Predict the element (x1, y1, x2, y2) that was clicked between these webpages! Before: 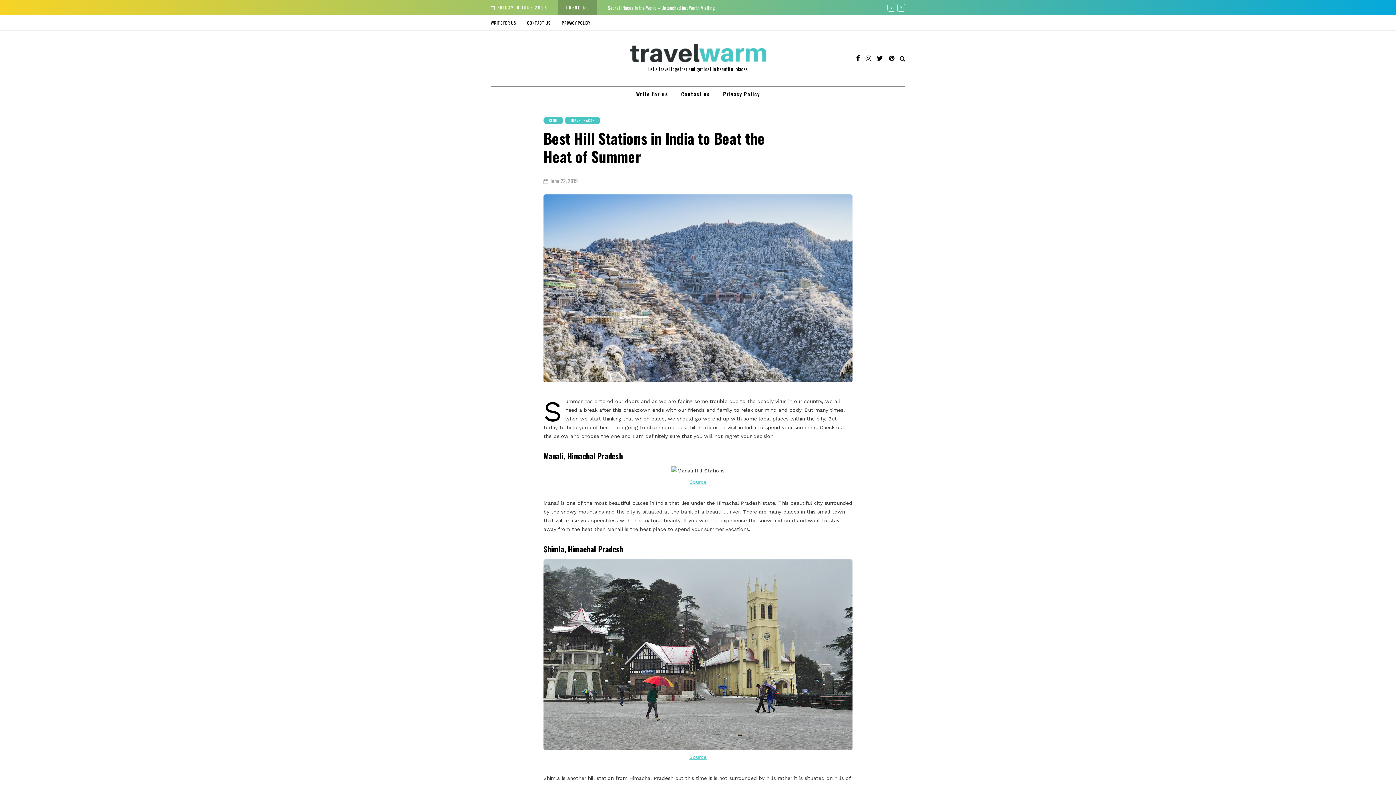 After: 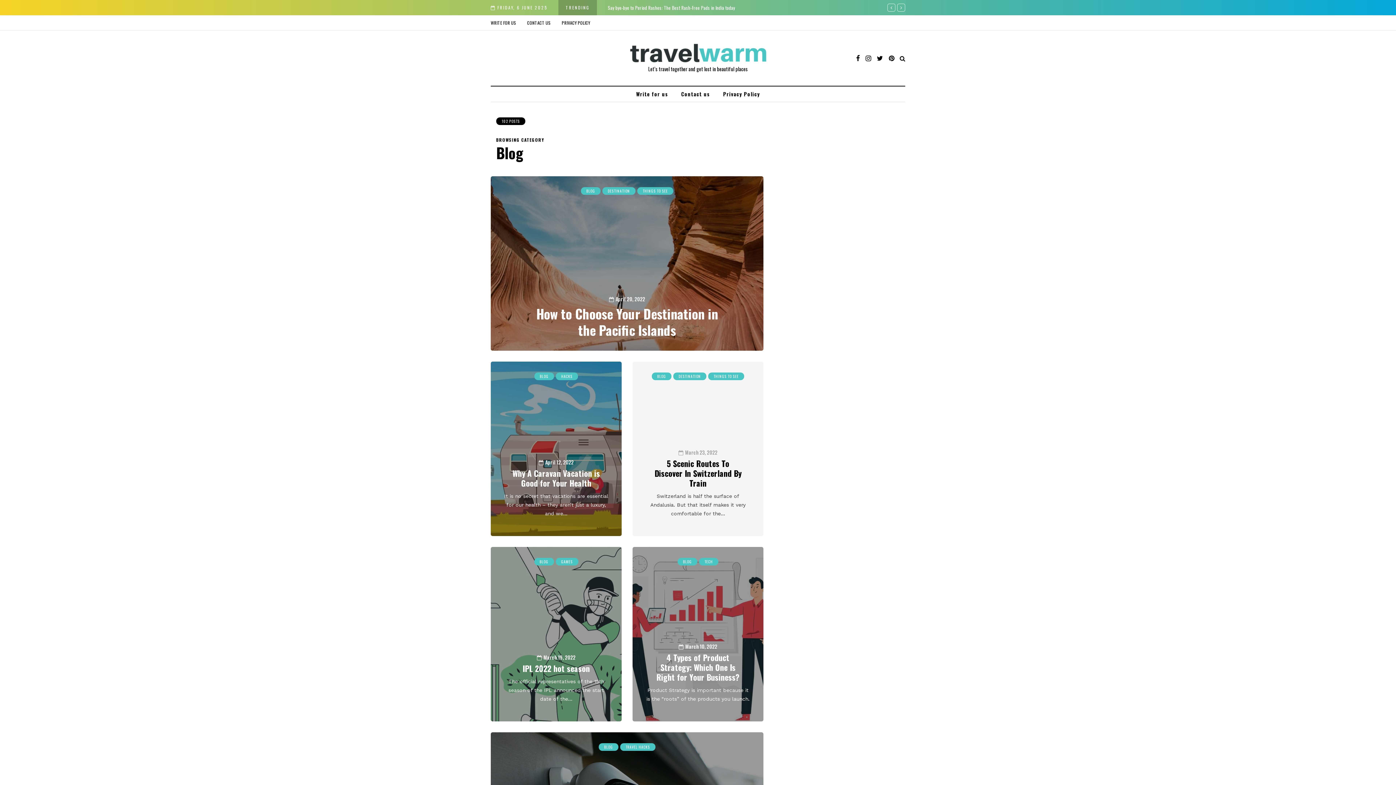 Action: bbox: (543, 116, 563, 124) label: BLOG